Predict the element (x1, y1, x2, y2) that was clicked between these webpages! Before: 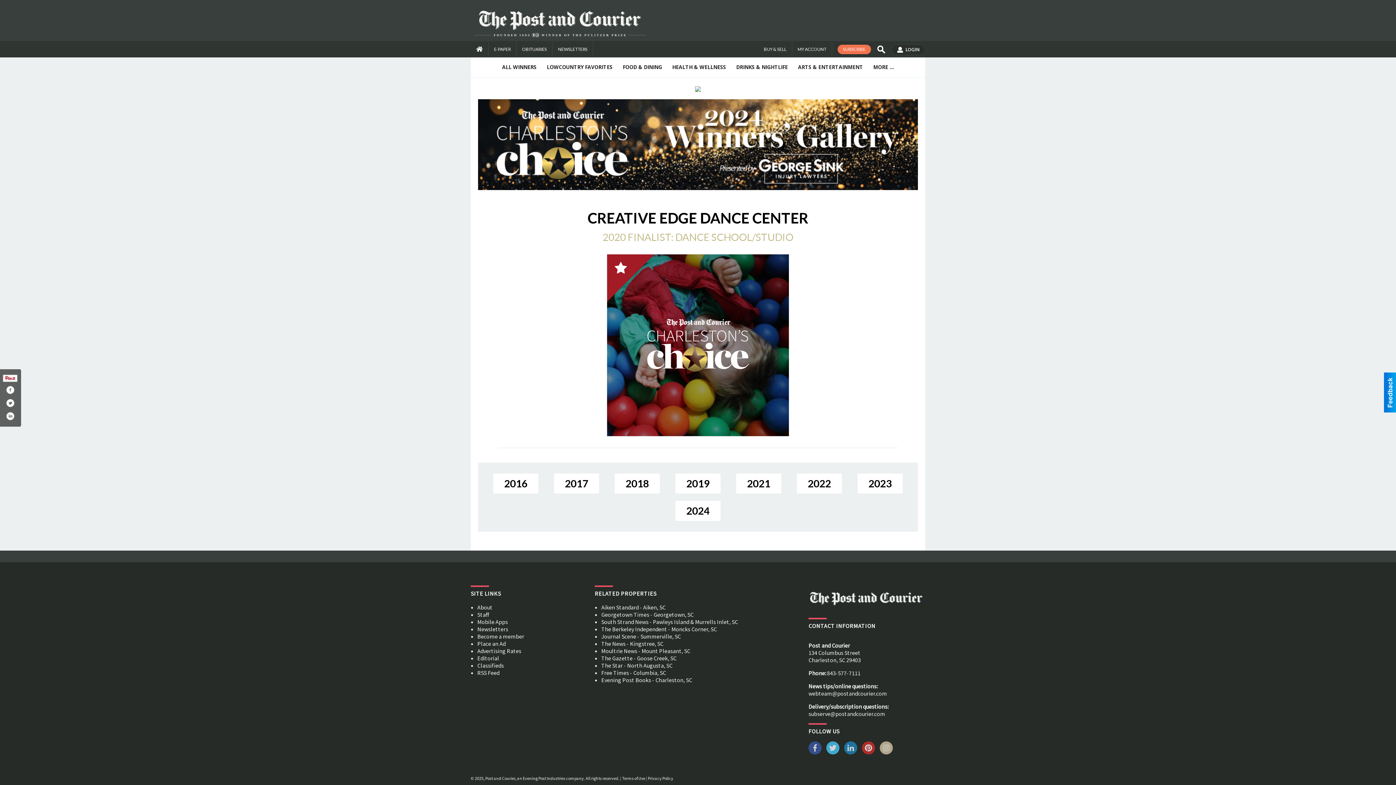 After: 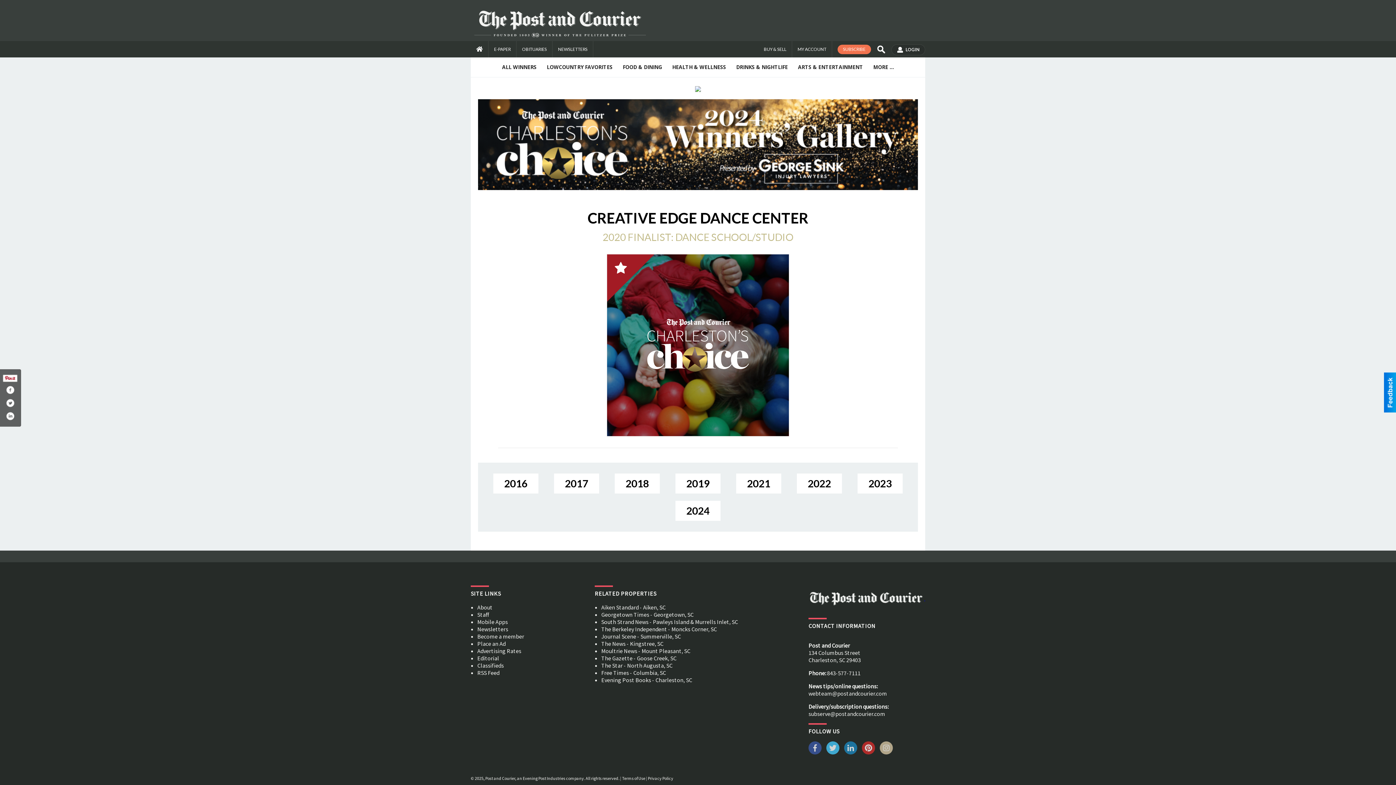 Action: bbox: (808, 741, 821, 754)